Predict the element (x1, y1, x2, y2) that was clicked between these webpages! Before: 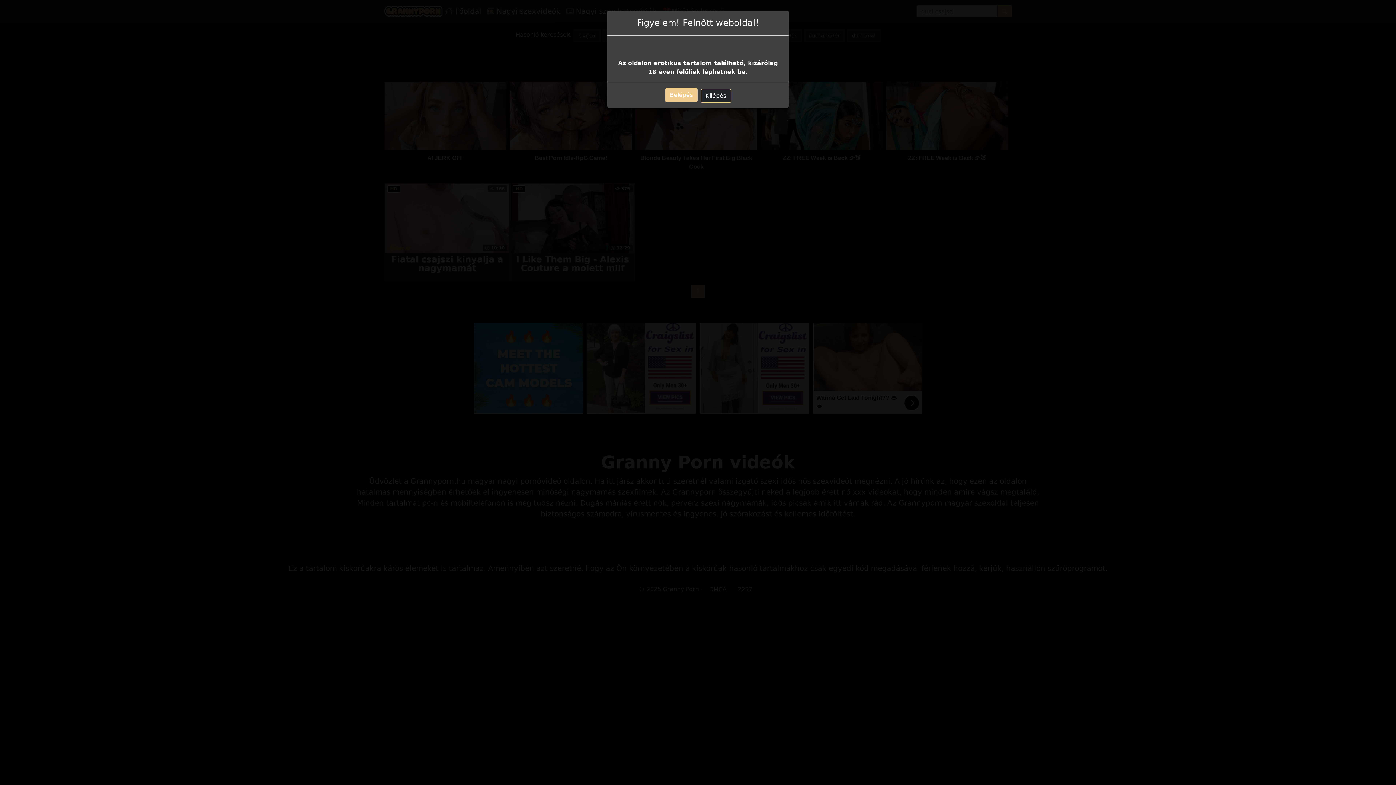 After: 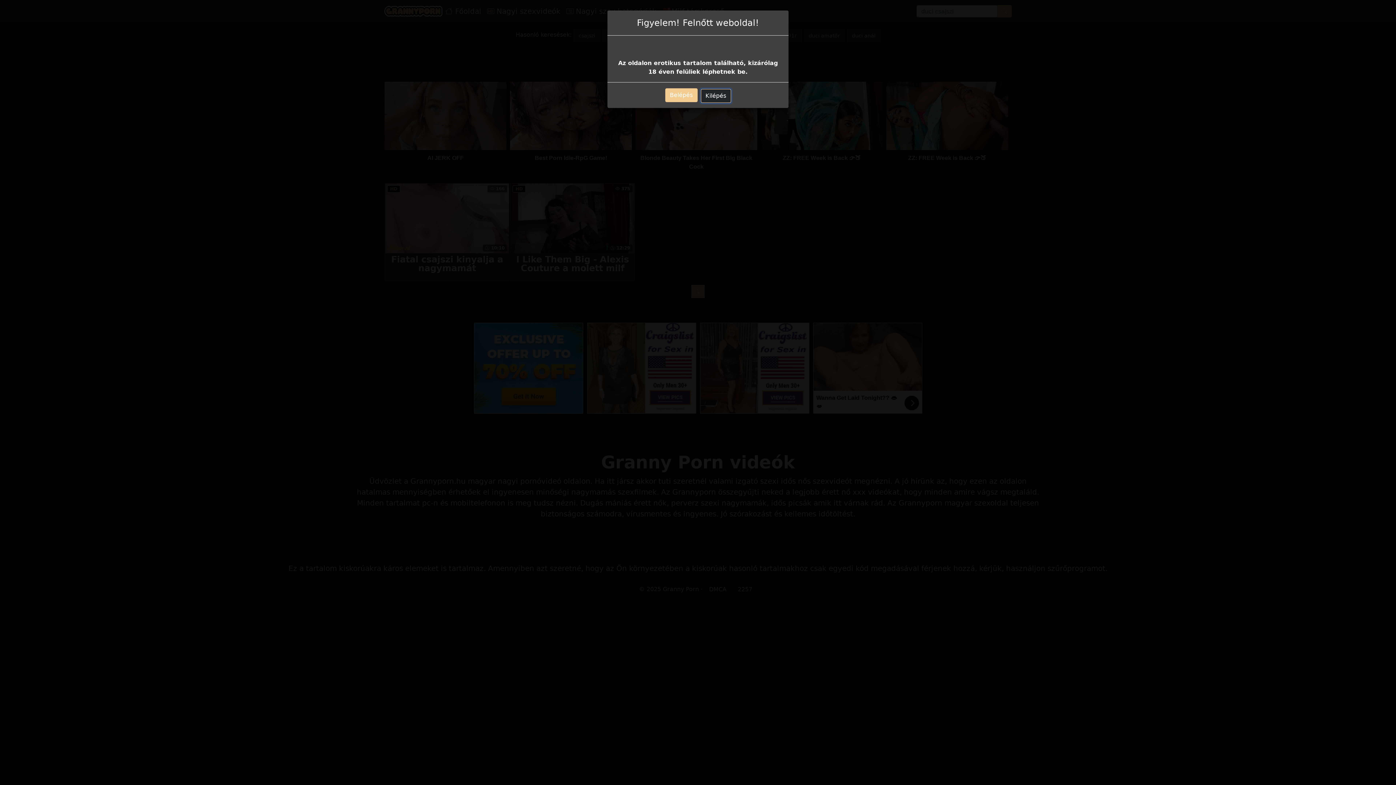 Action: label: Kilépés bbox: (700, 89, 731, 102)